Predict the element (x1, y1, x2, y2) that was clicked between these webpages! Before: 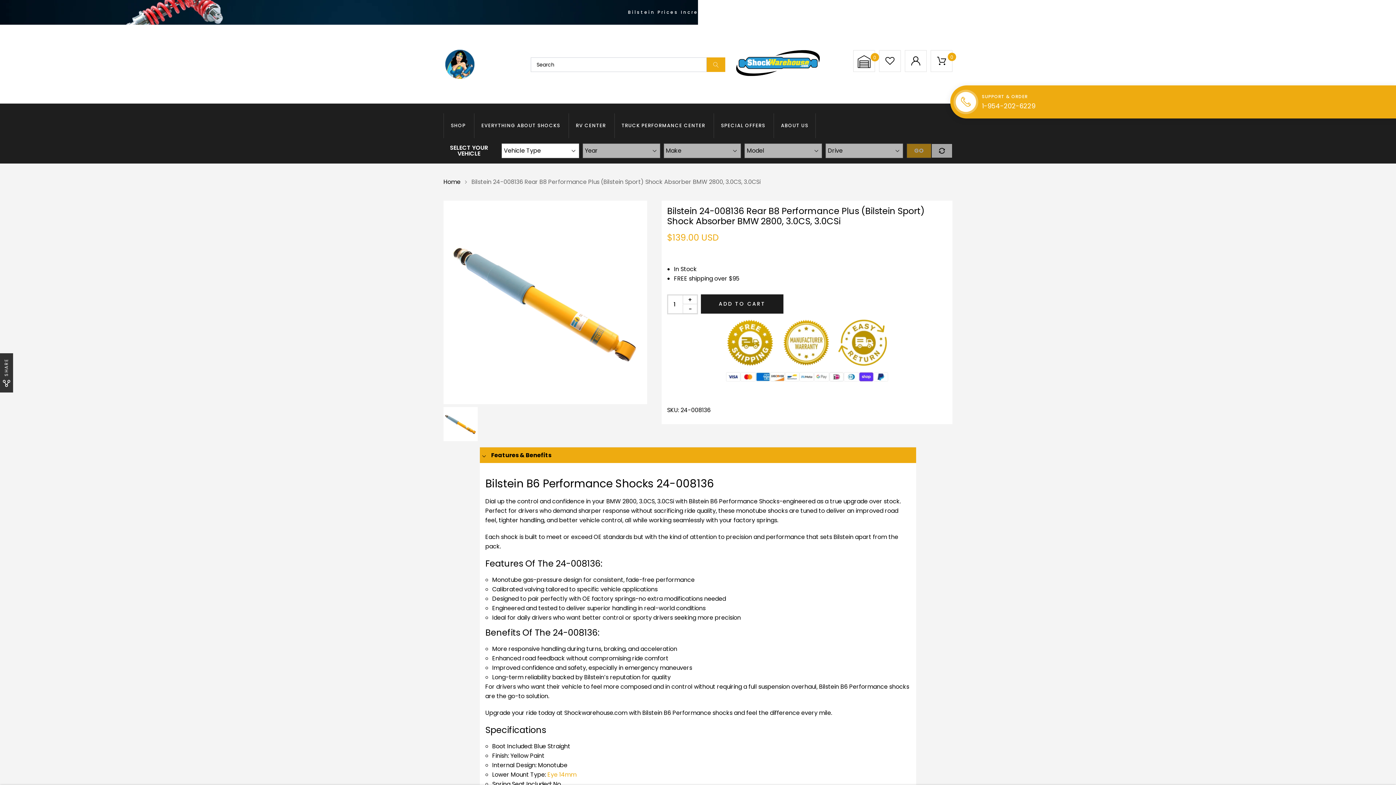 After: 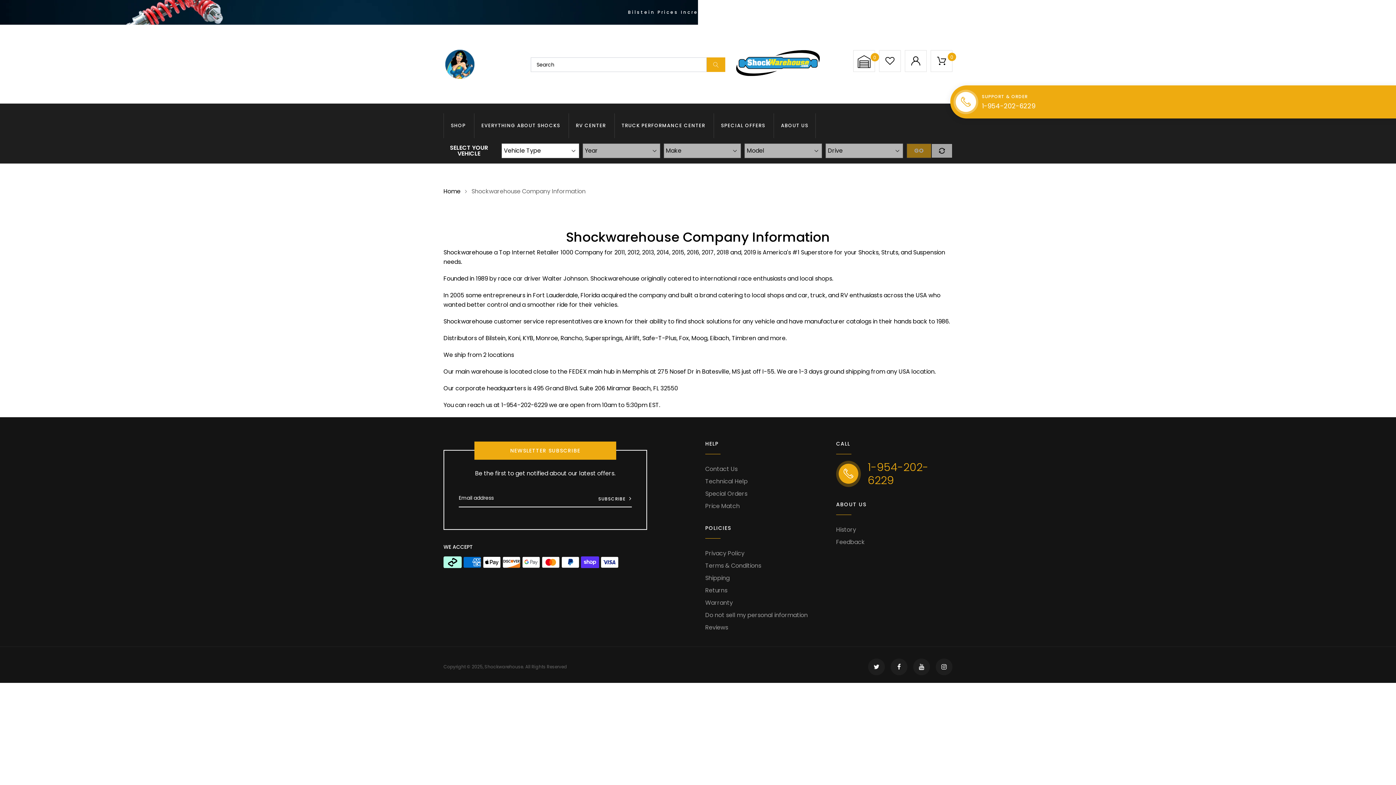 Action: label: ABOUT US bbox: (781, 113, 808, 138)